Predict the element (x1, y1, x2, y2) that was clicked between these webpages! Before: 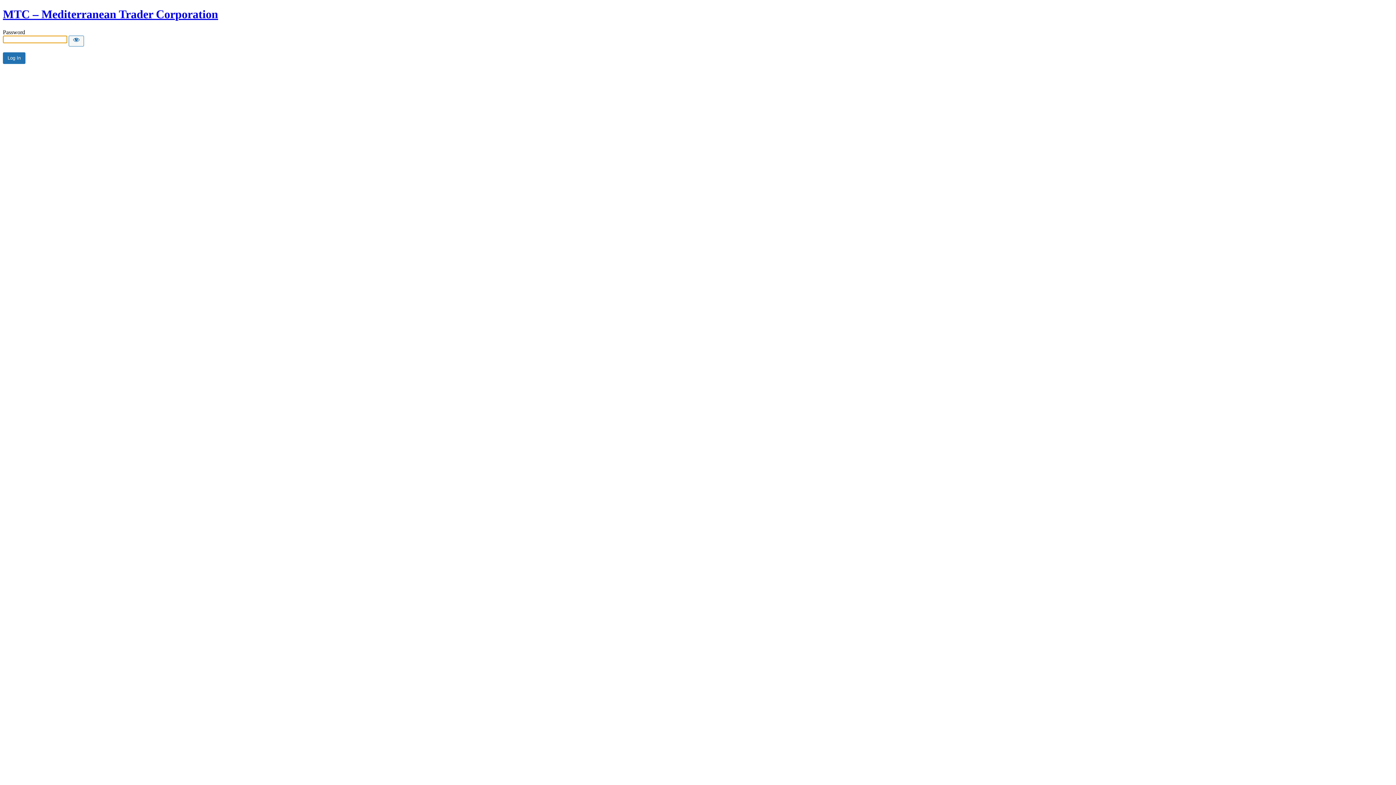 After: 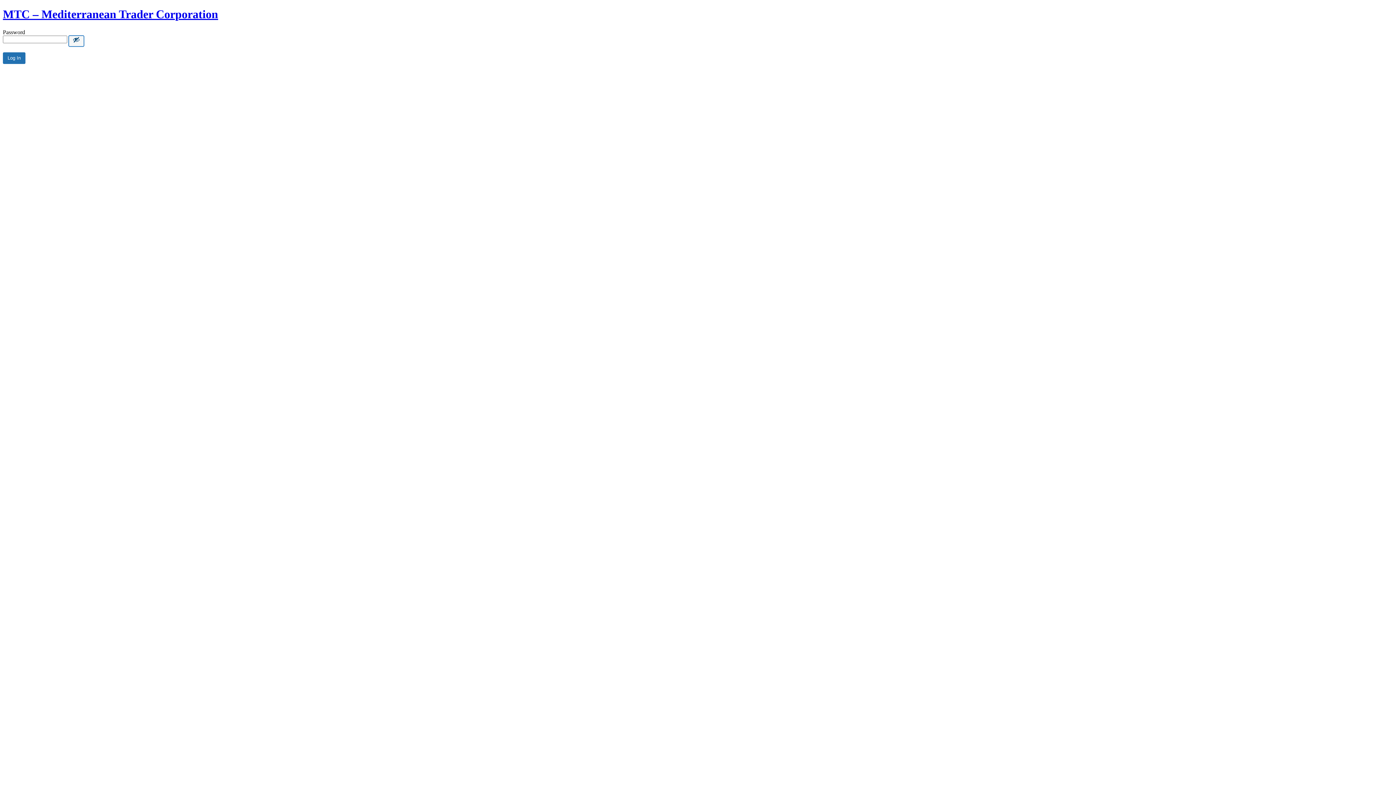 Action: bbox: (68, 35, 84, 46) label: Show password